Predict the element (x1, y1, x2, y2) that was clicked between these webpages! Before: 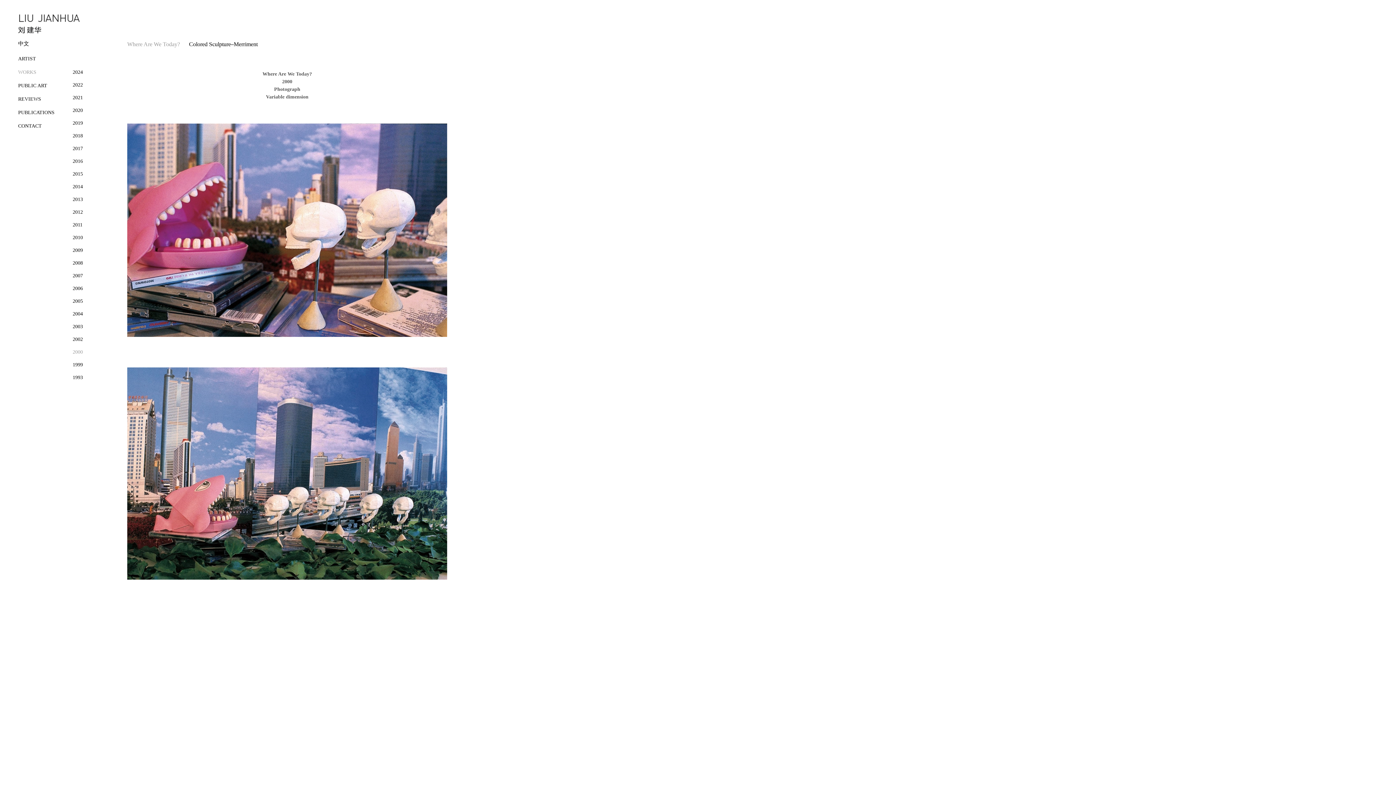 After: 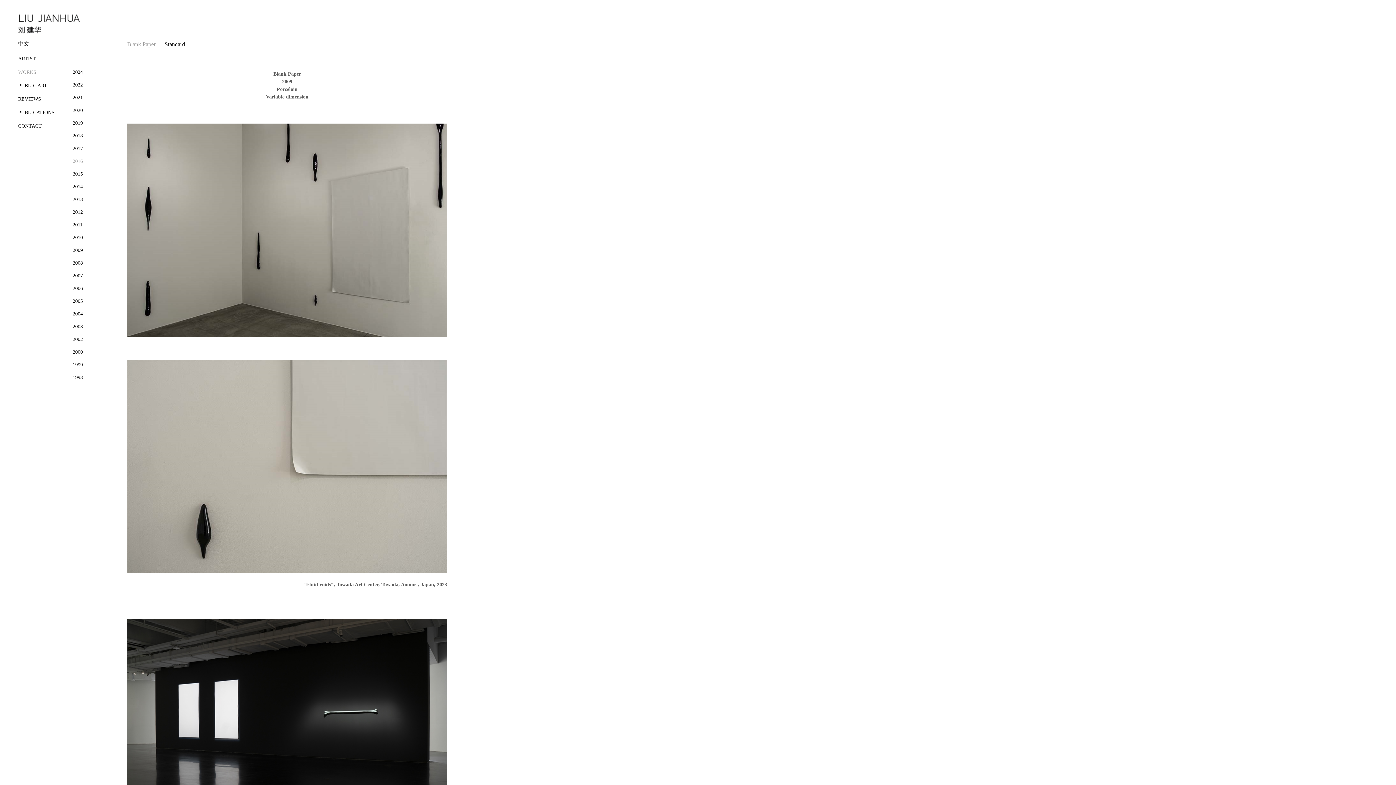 Action: label: 2016 bbox: (72, 158, 82, 164)